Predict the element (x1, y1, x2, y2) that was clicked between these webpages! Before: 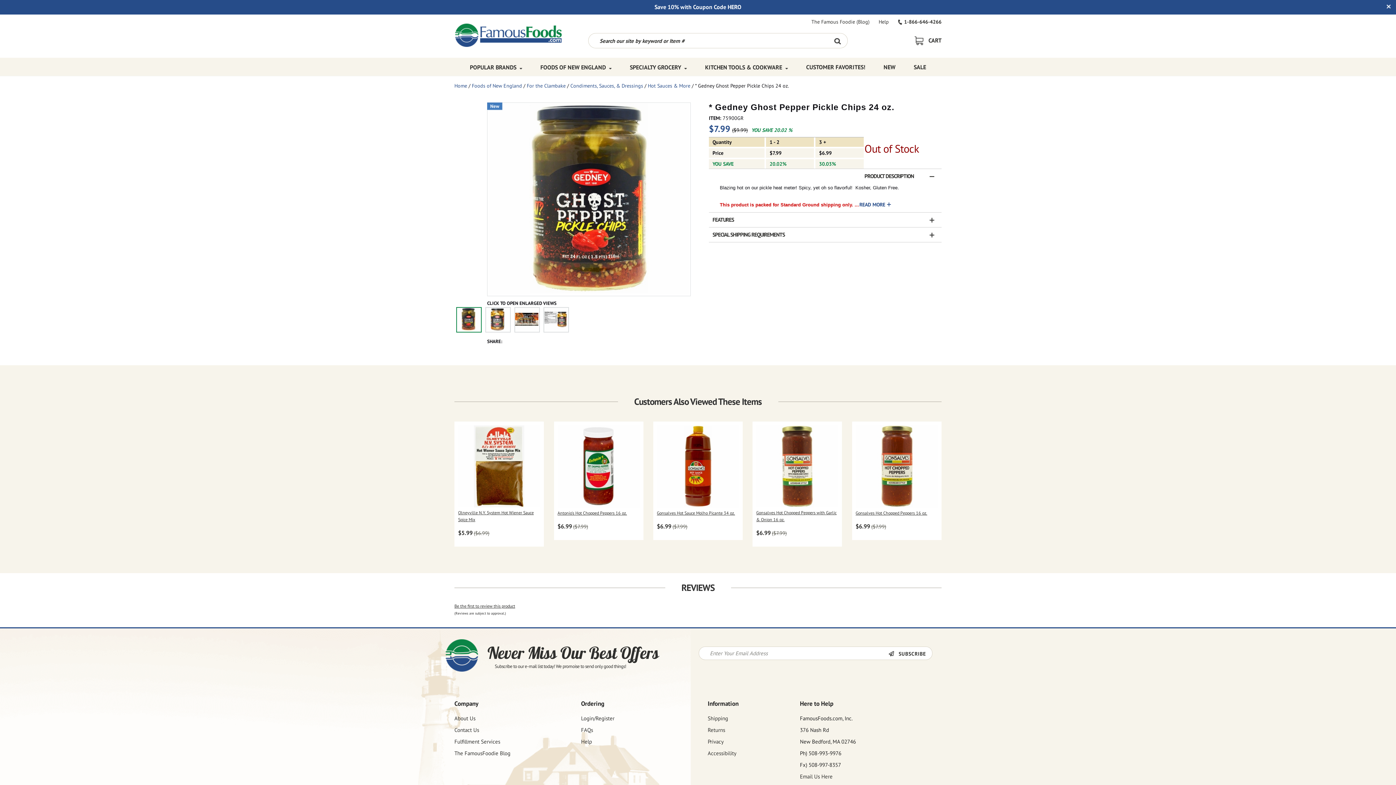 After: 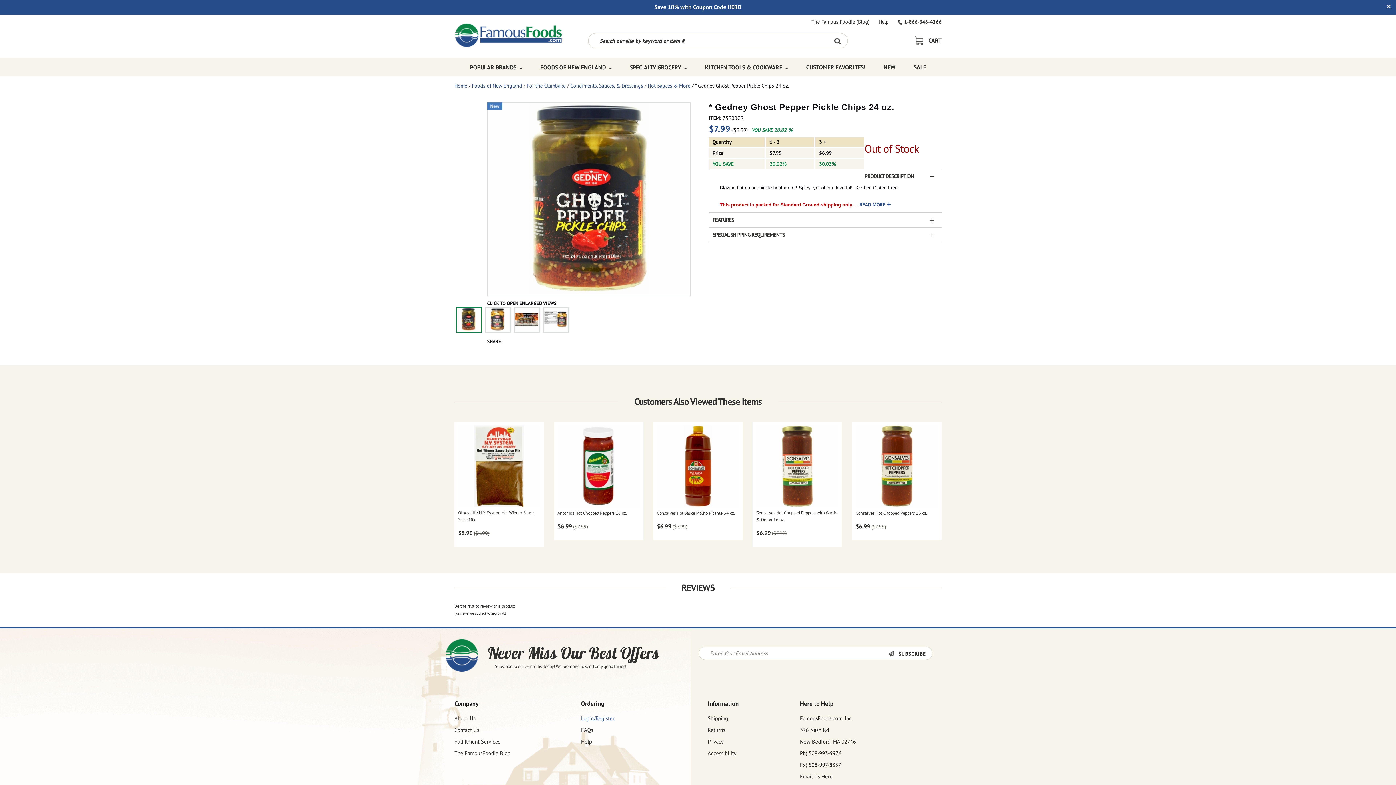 Action: label: Login/Register bbox: (581, 715, 614, 722)